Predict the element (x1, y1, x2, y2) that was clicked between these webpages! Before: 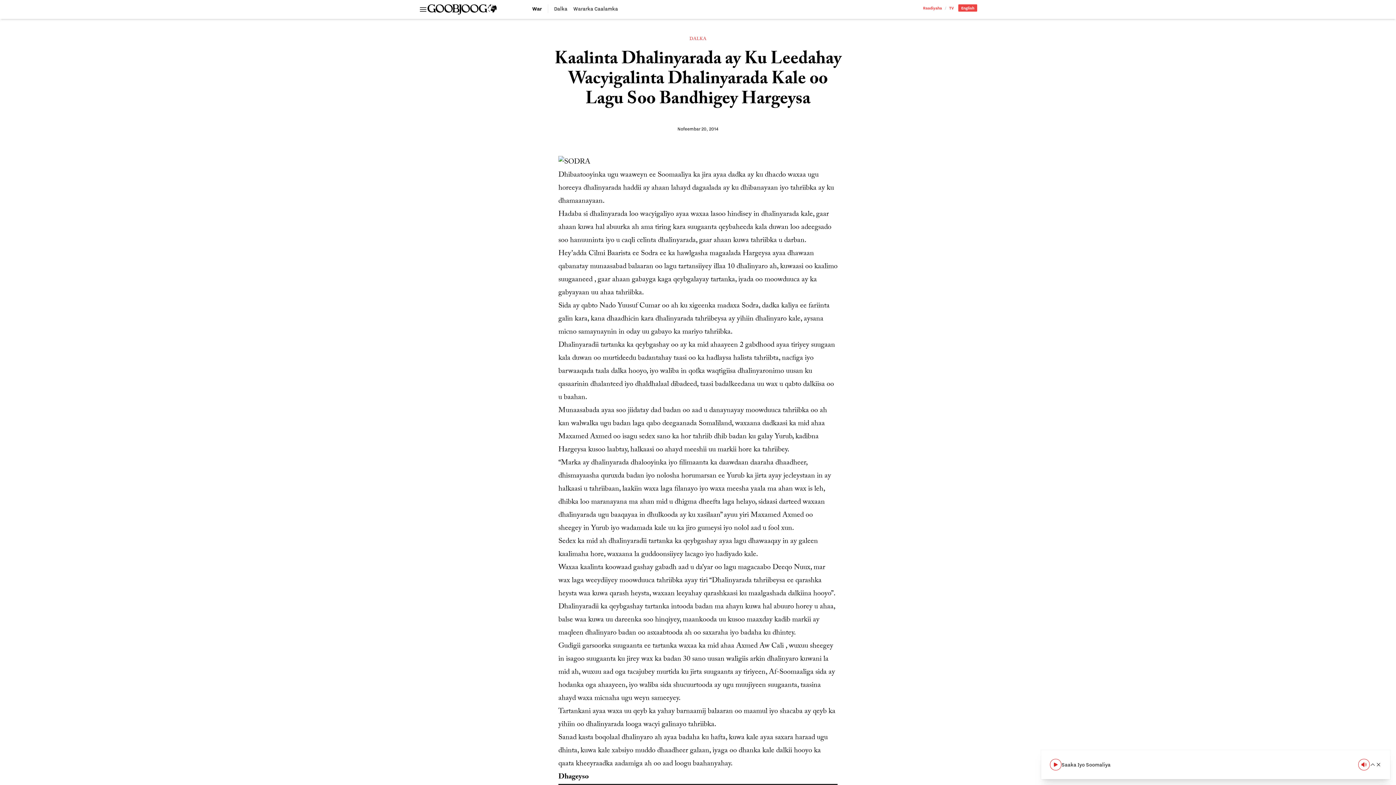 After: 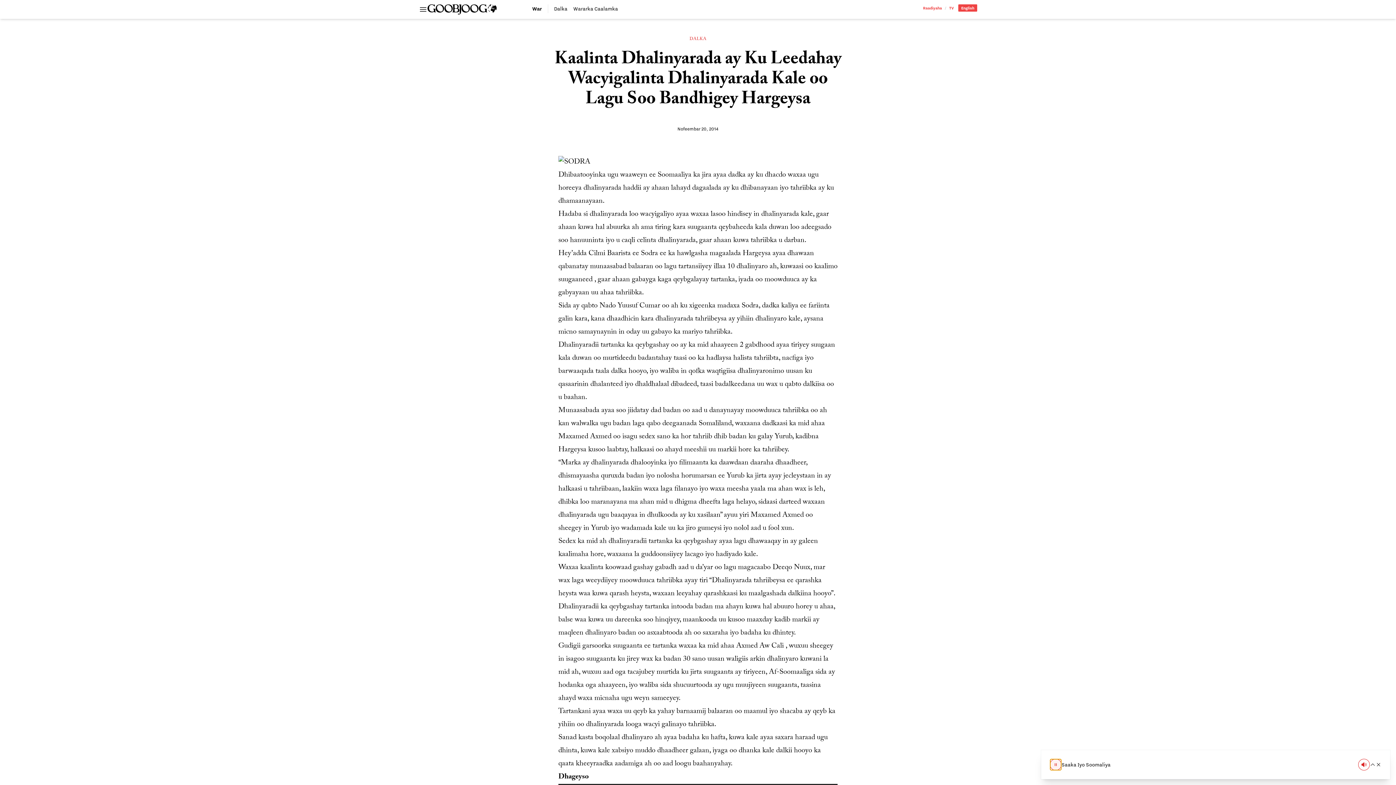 Action: bbox: (1050, 759, 1061, 770) label: Play